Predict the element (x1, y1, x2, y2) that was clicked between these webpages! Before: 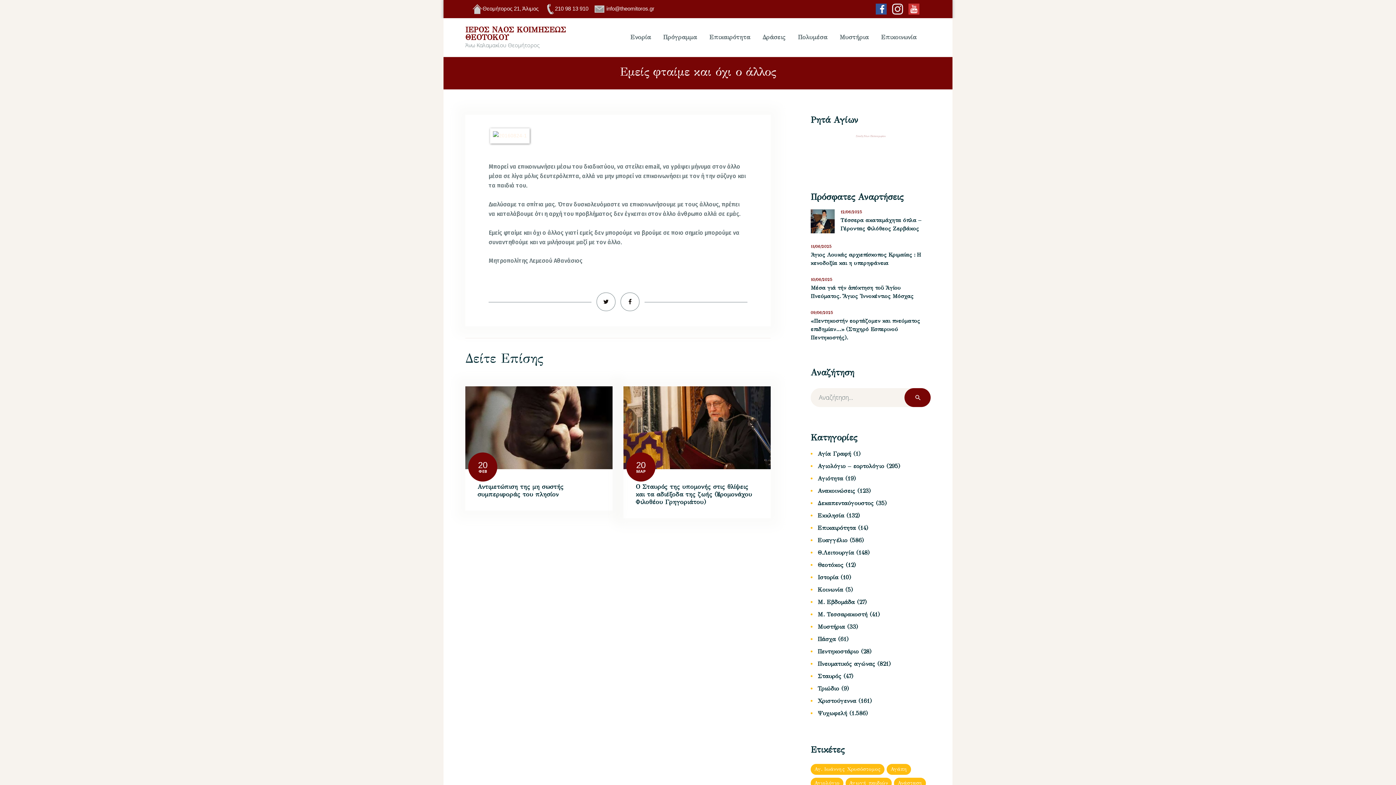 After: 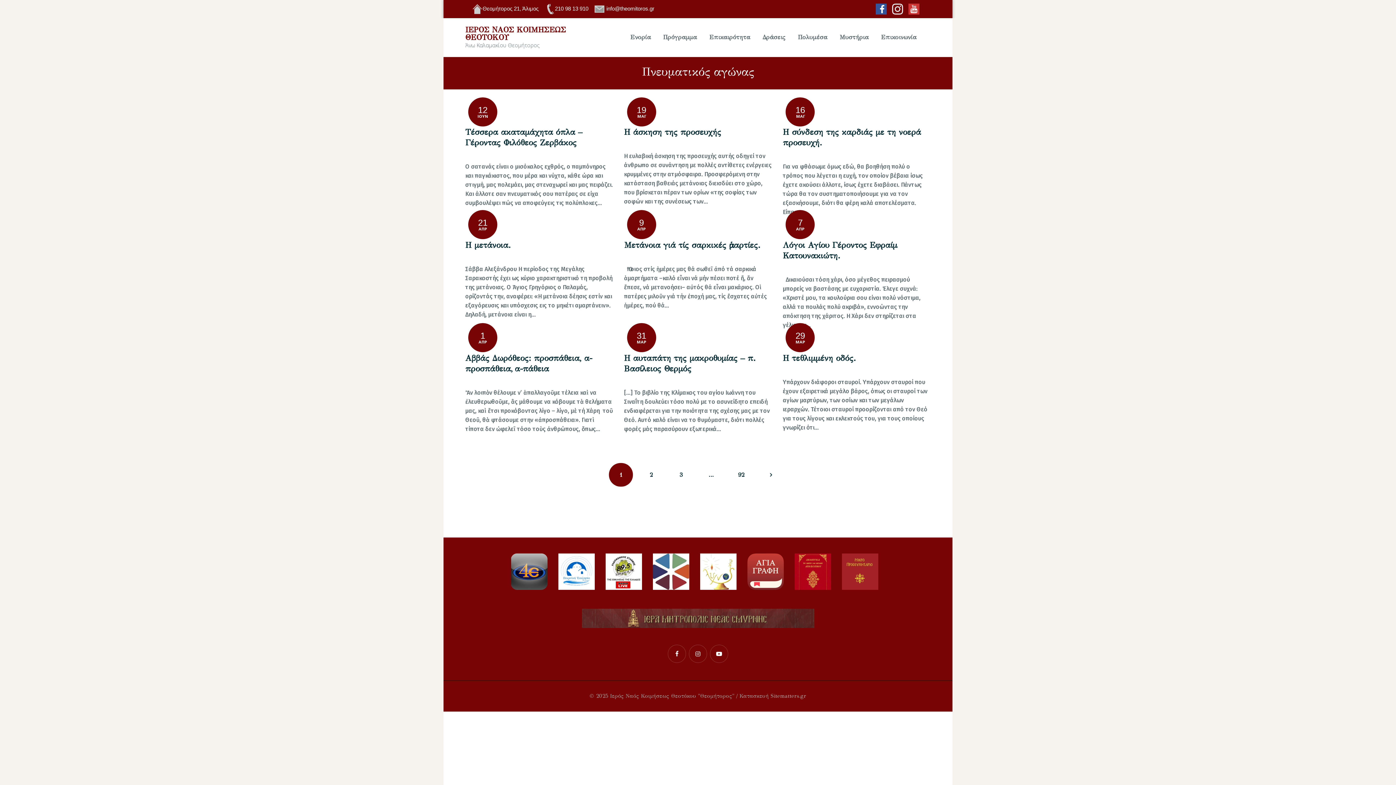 Action: bbox: (817, 660, 875, 667) label: Πνευματικός αγώνας